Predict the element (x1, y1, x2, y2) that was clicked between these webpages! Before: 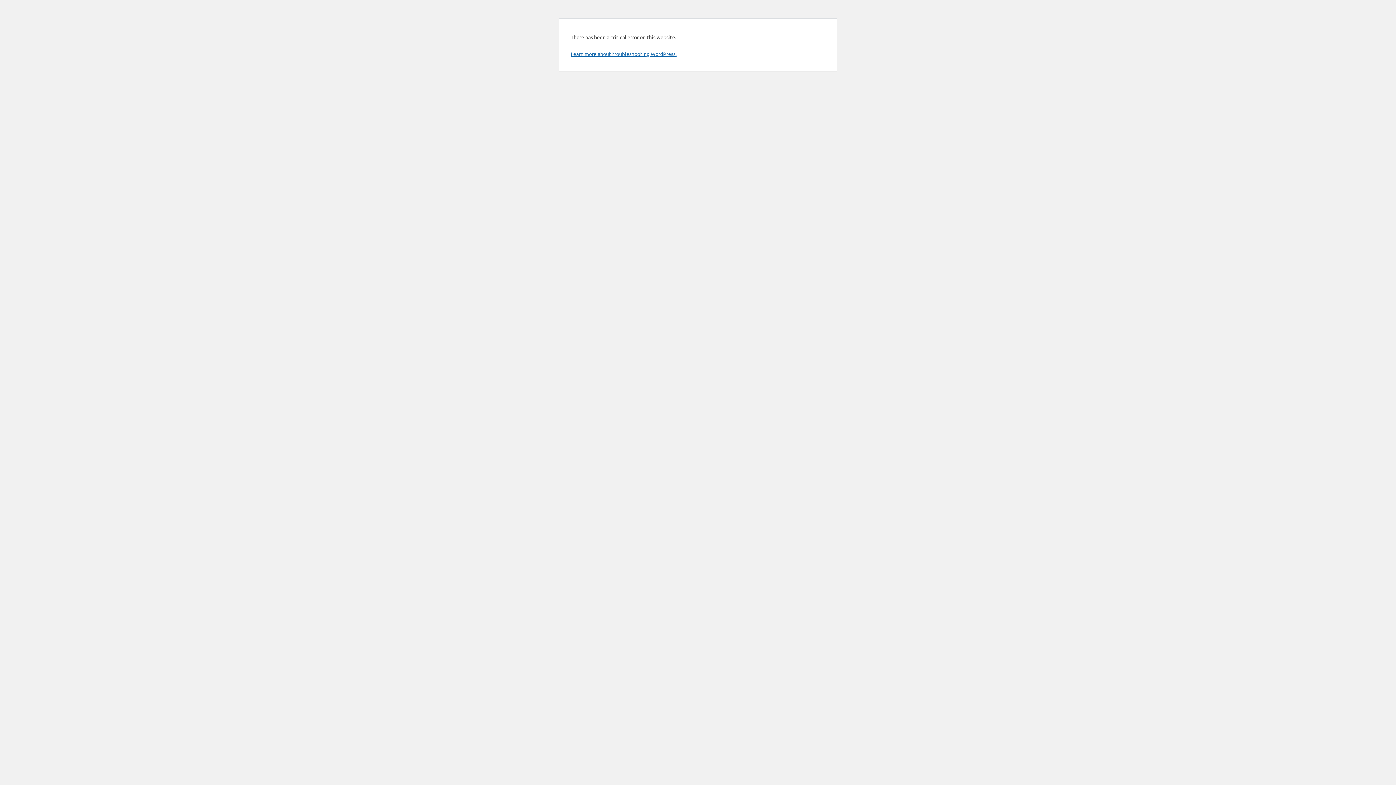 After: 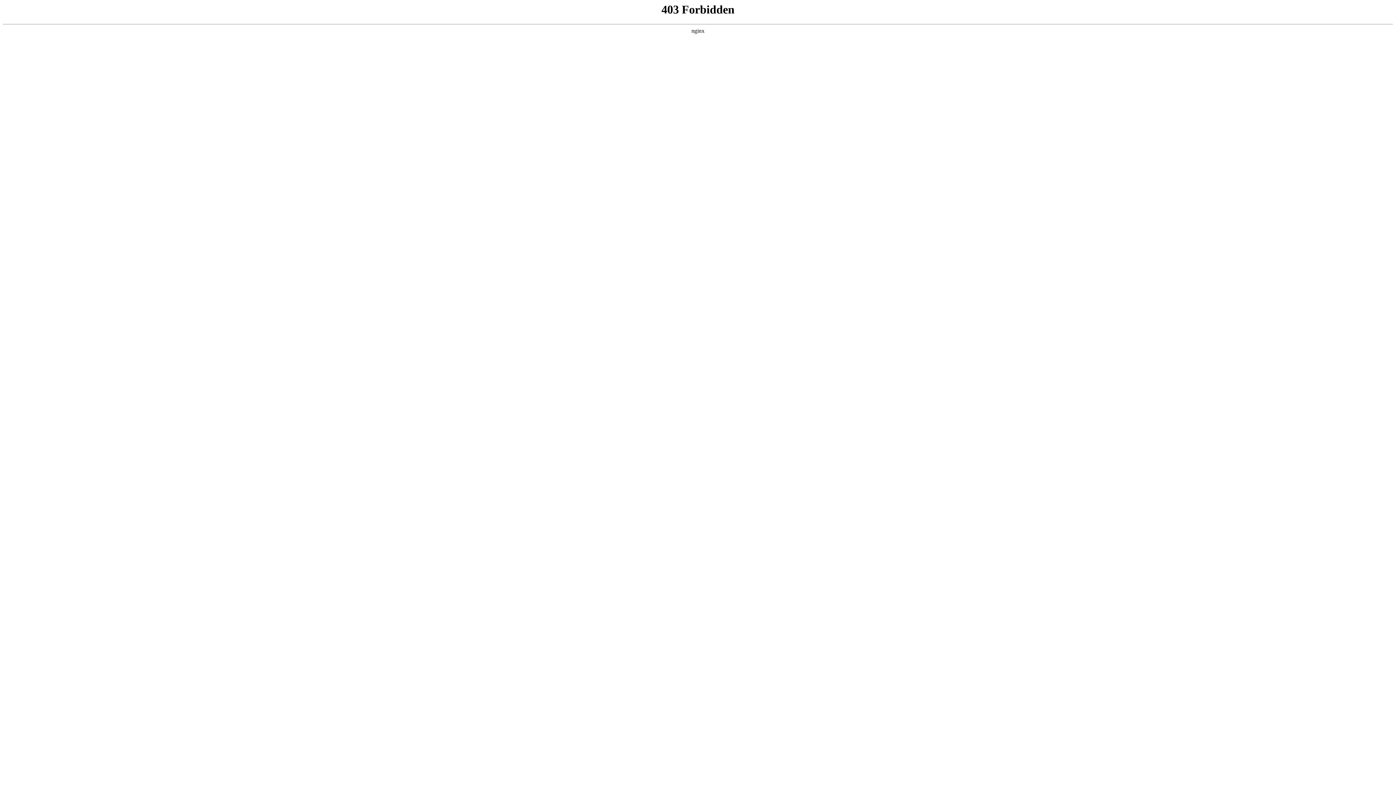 Action: bbox: (570, 50, 676, 57) label: Learn more about troubleshooting WordPress.